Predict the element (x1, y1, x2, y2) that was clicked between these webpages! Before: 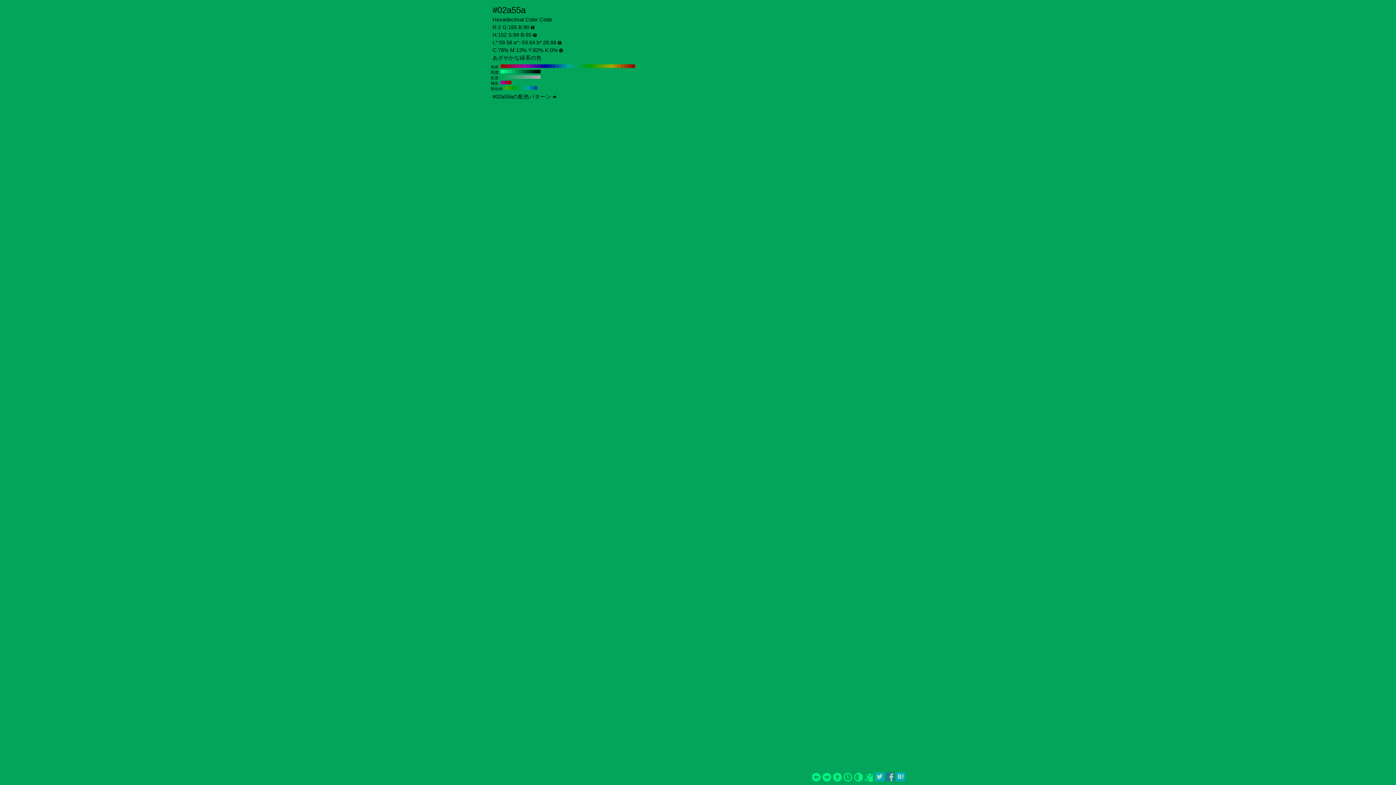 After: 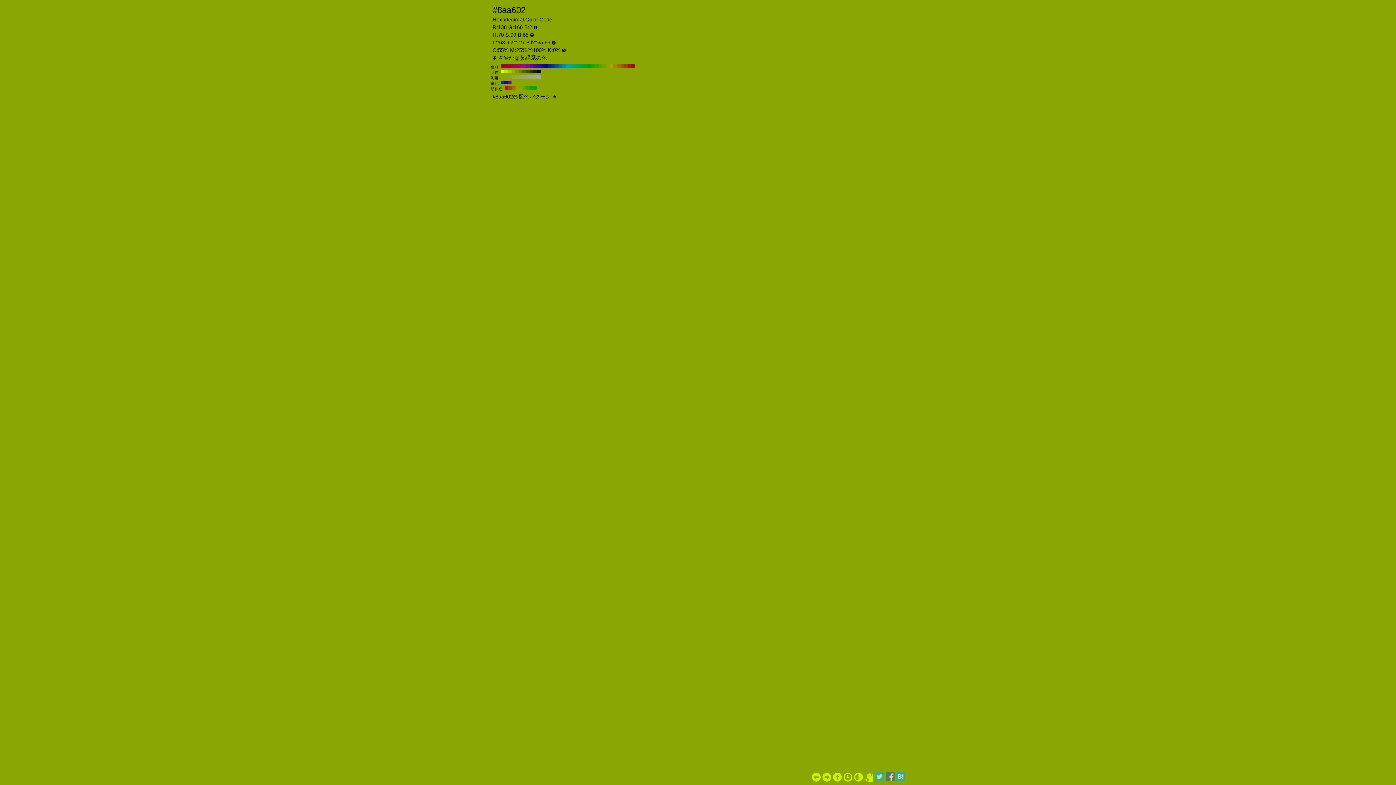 Action: label: #8aa602 H:70 S:99 B:65 bbox: (606, 64, 609, 68)